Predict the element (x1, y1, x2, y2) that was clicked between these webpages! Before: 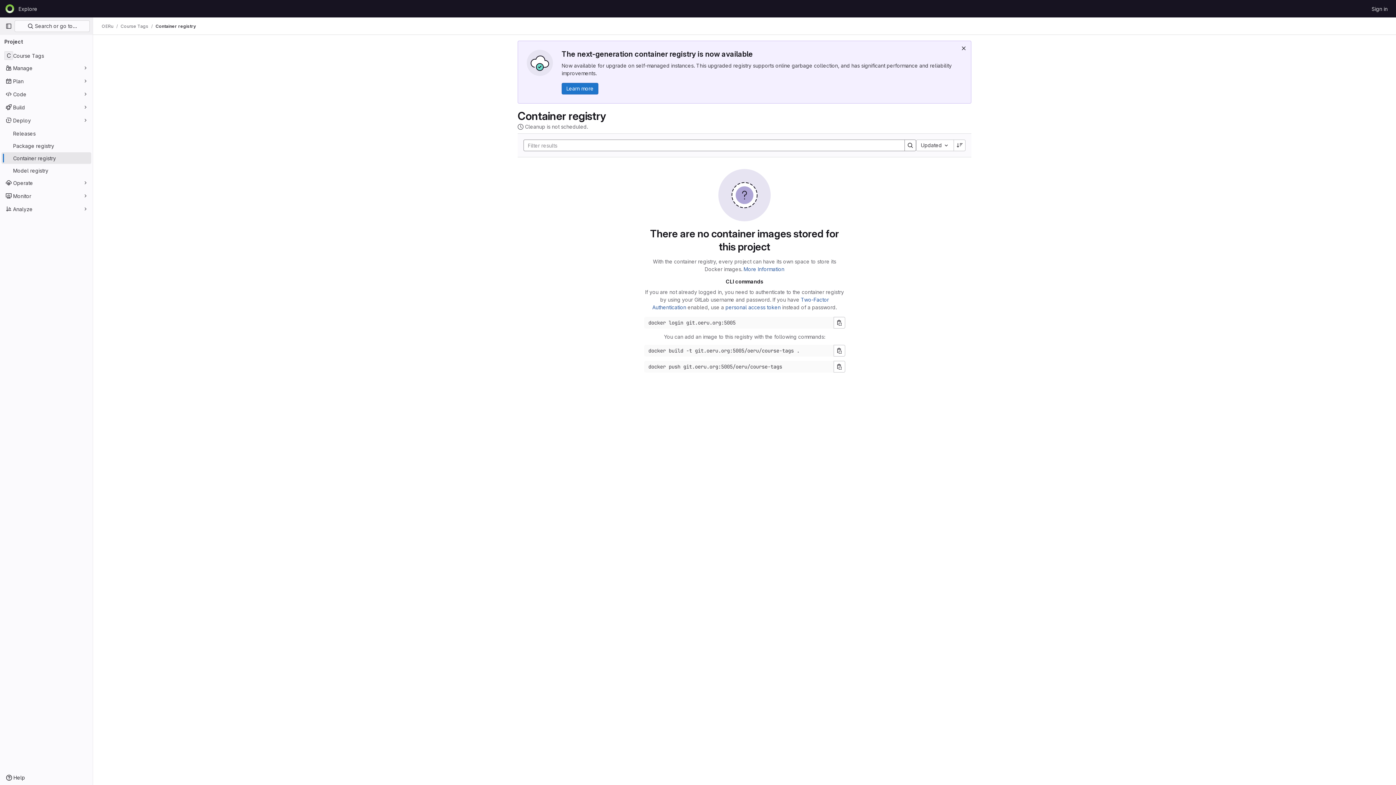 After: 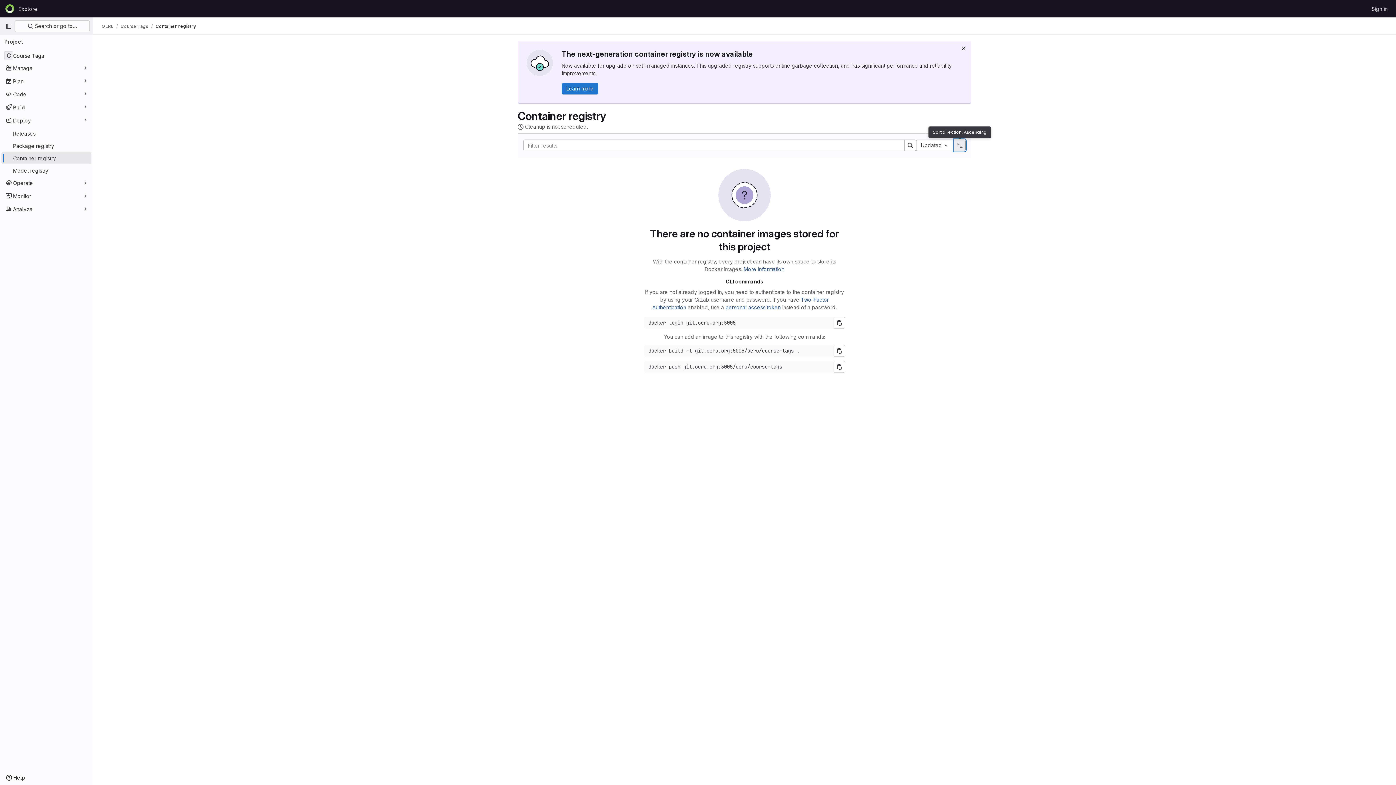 Action: bbox: (954, 139, 965, 151) label: Sort direction: Descending